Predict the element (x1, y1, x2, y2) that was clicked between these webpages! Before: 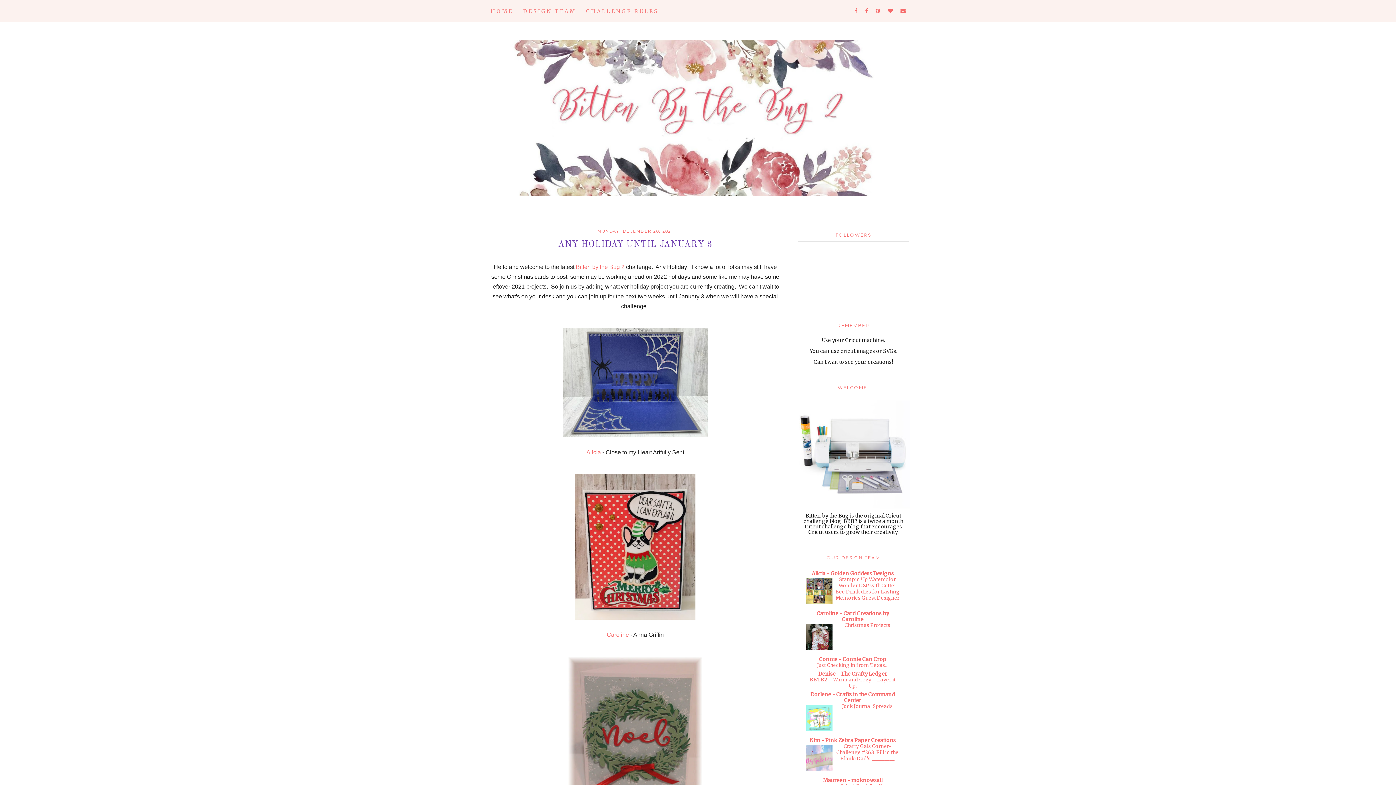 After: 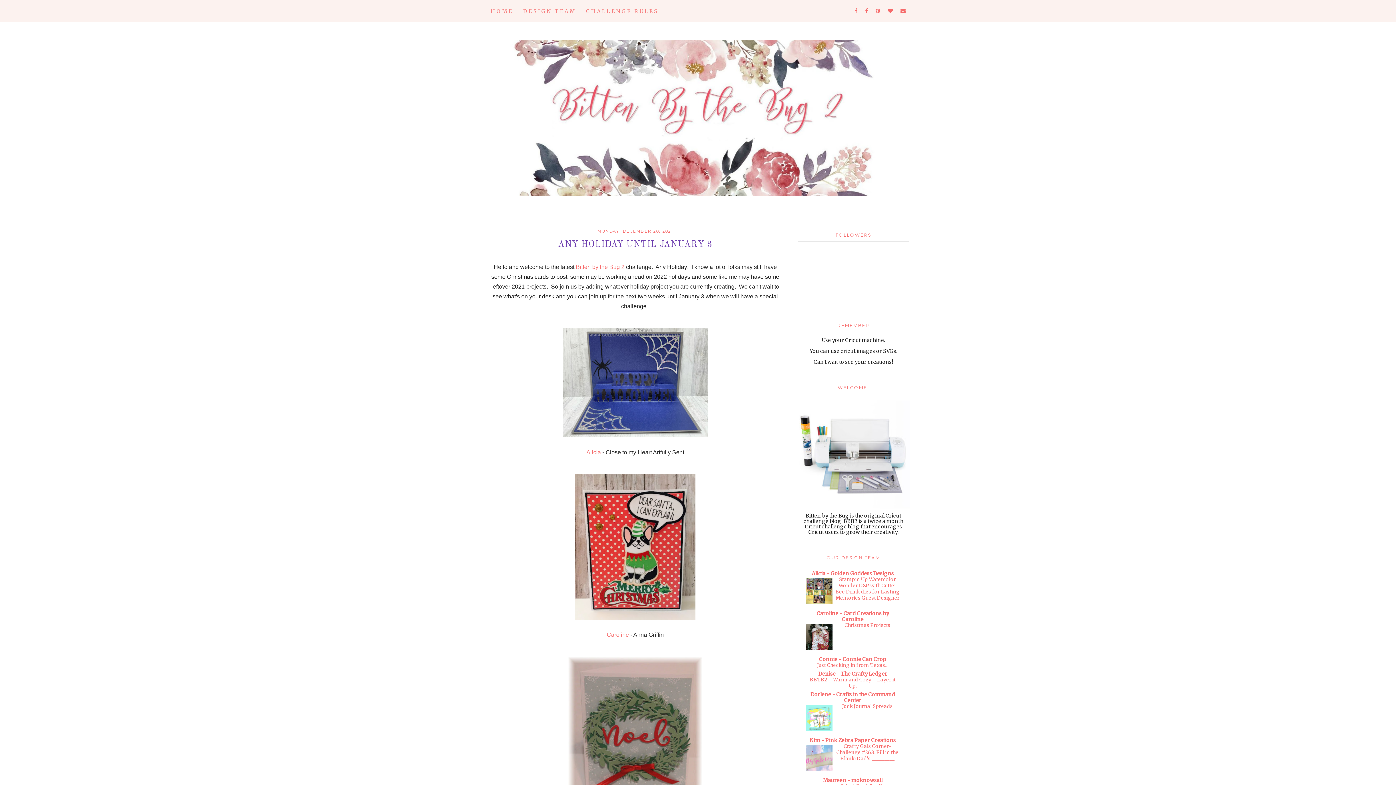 Action: bbox: (805, 600, 833, 606)